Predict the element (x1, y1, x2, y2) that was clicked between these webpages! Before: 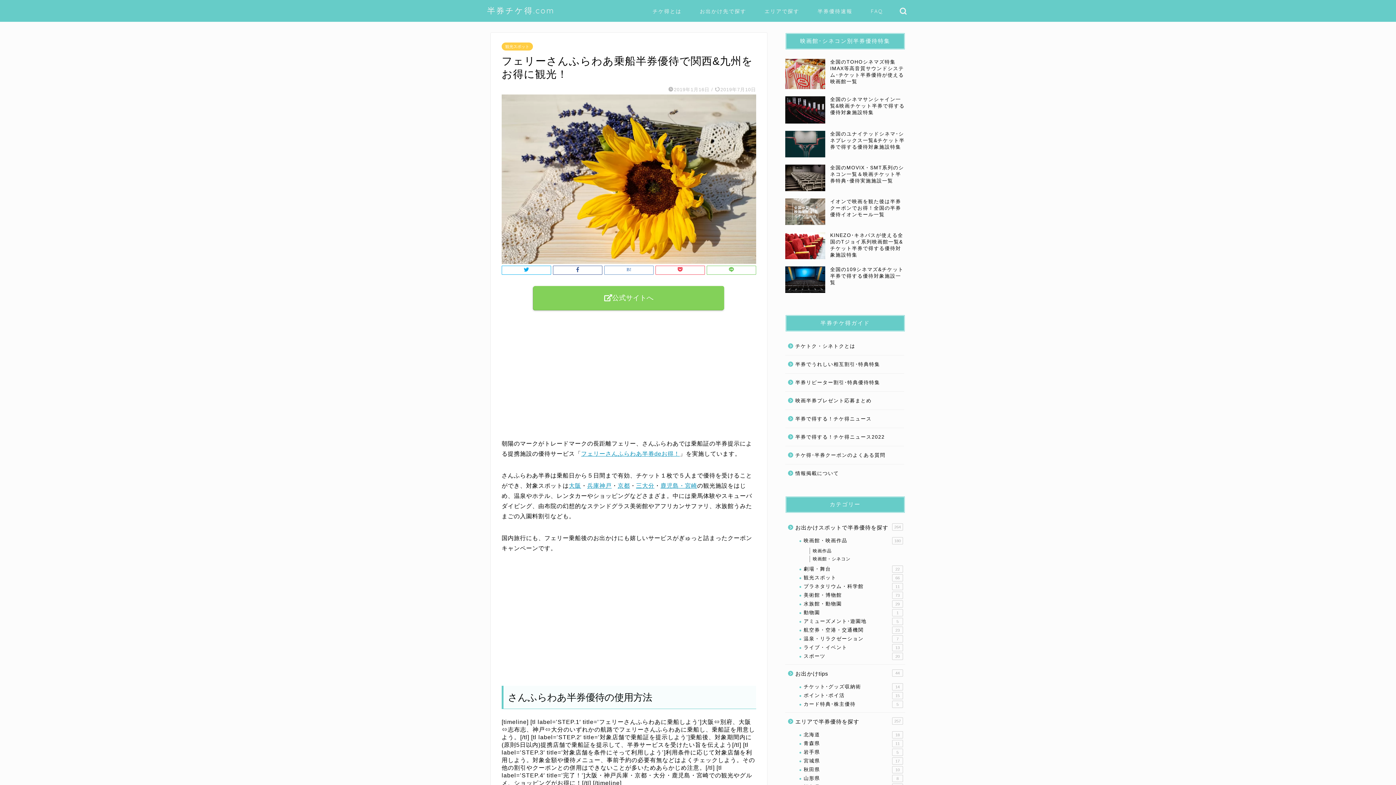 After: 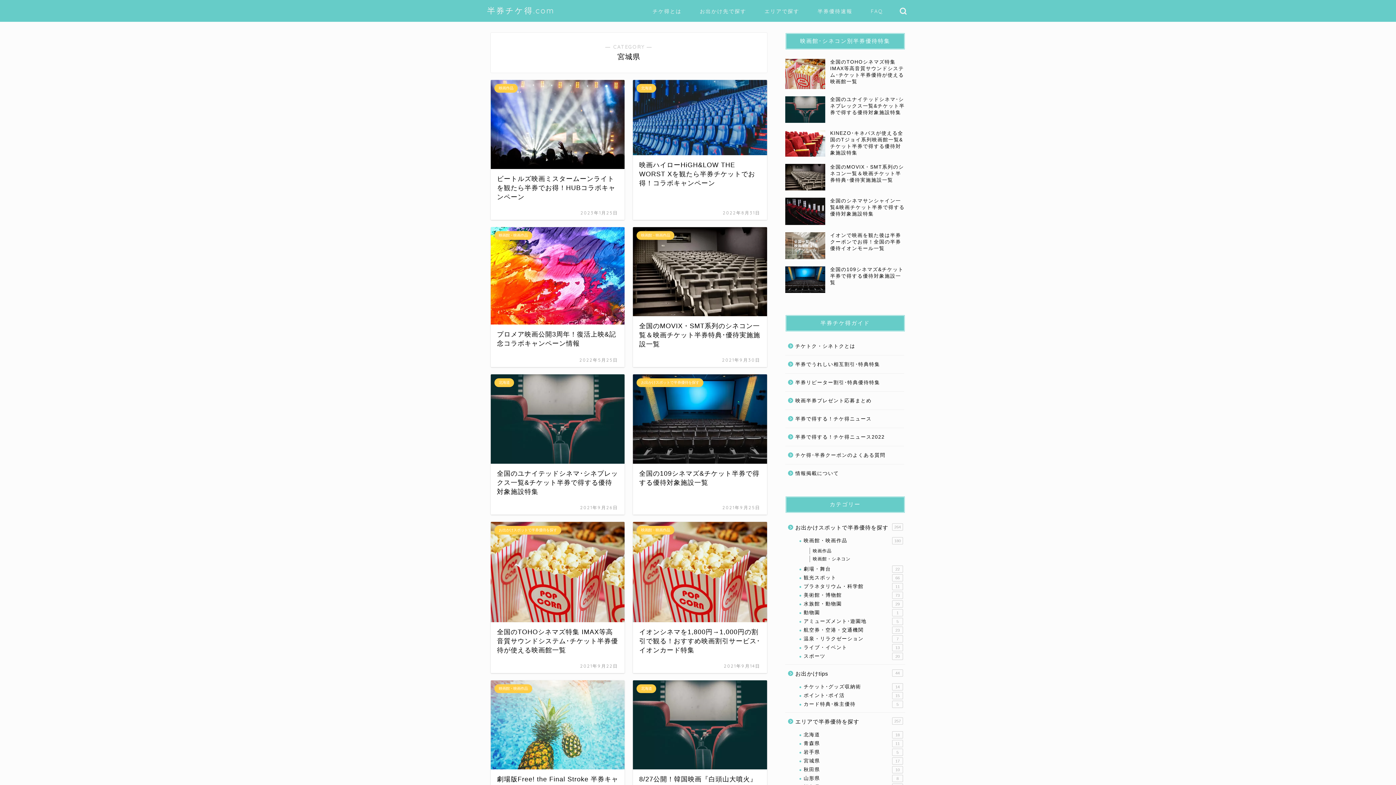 Action: bbox: (794, 757, 904, 765) label: 宮城県
17